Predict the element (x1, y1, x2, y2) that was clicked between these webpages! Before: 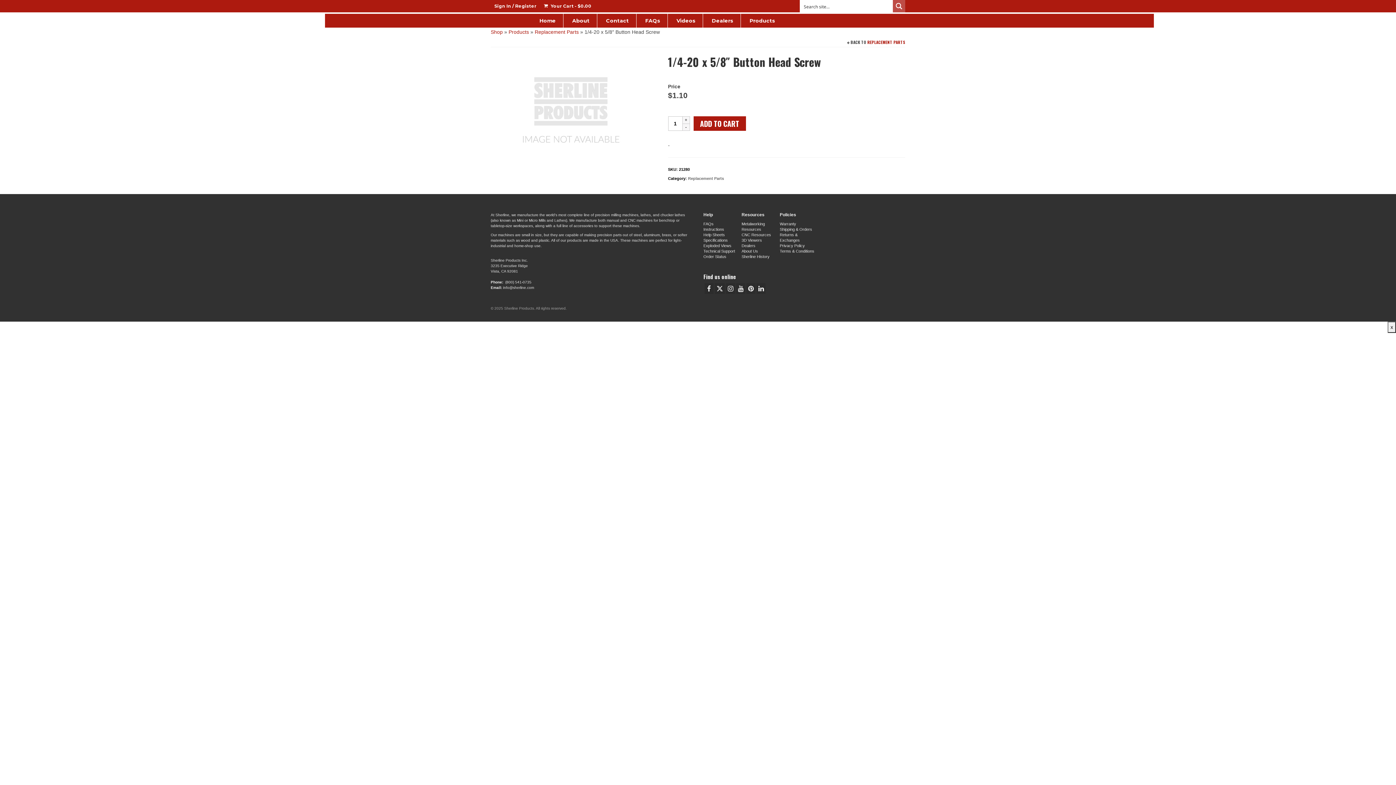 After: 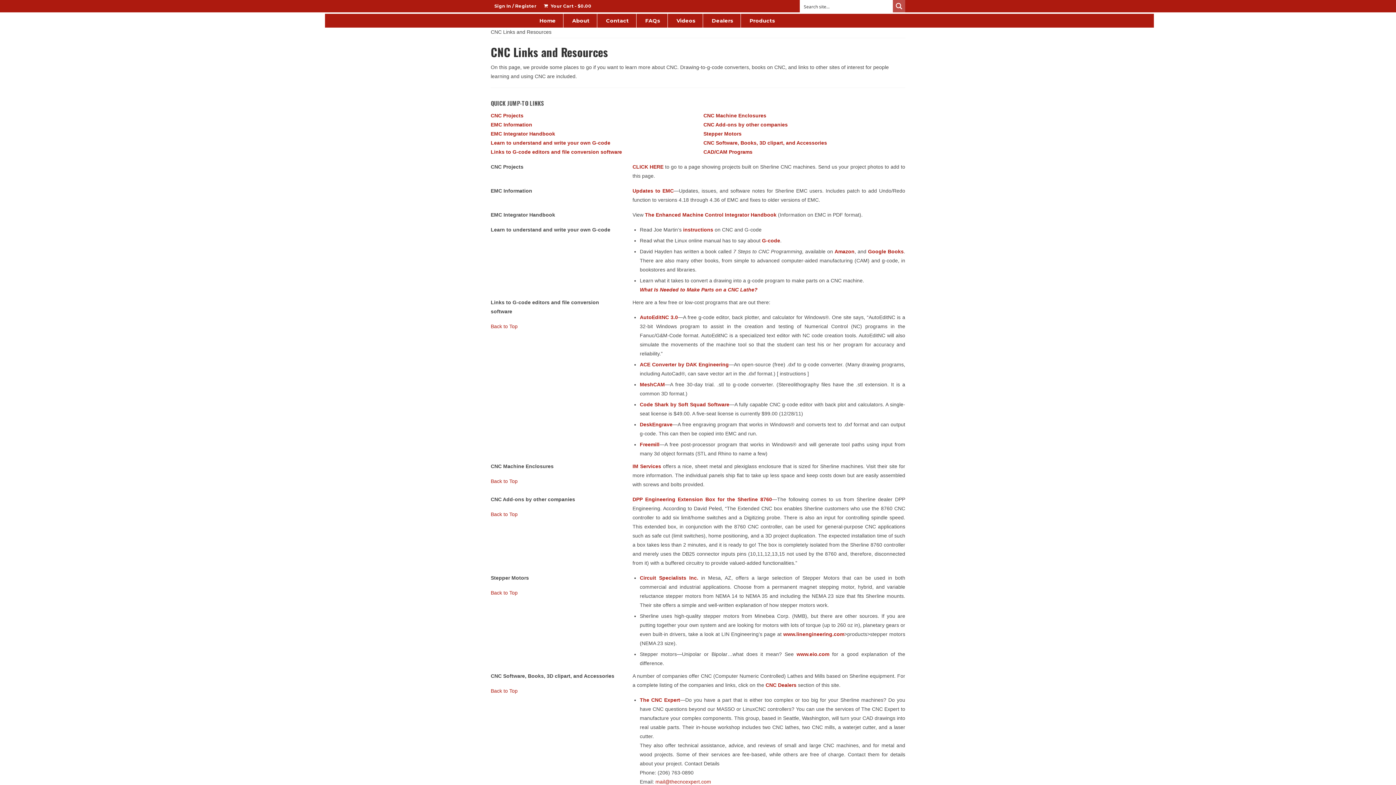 Action: label: CNC Resources
 bbox: (741, 232, 771, 236)